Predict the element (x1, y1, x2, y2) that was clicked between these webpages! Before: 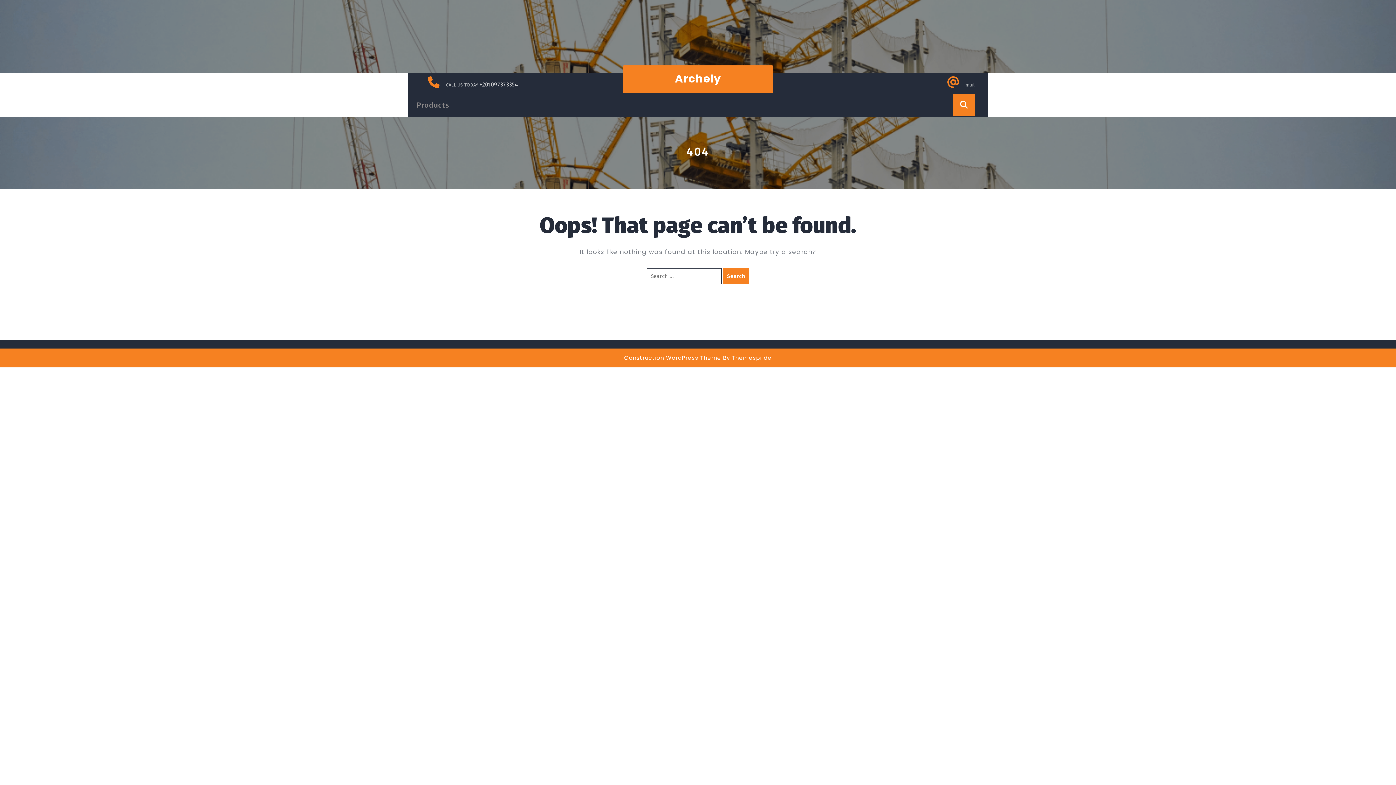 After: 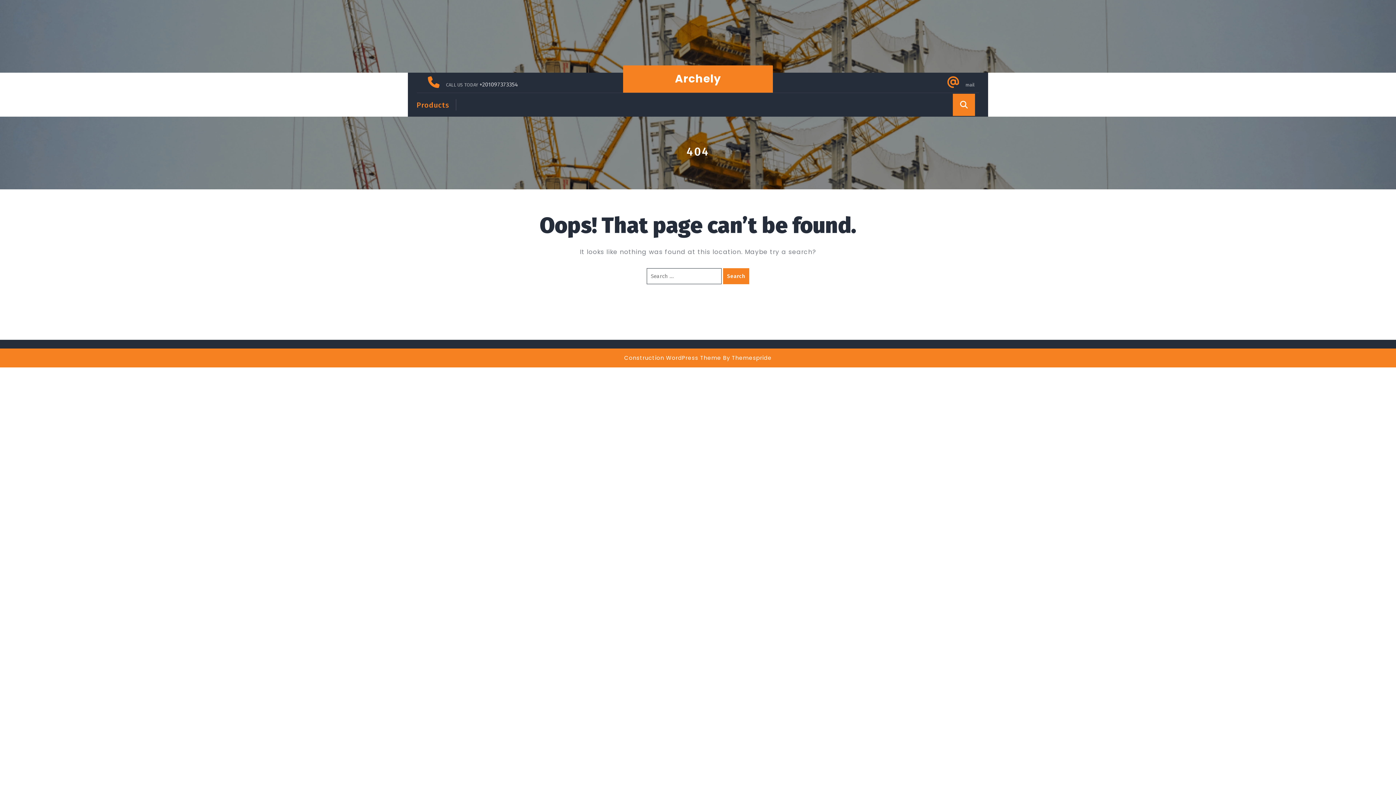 Action: label: Products bbox: (416, 99, 456, 110)